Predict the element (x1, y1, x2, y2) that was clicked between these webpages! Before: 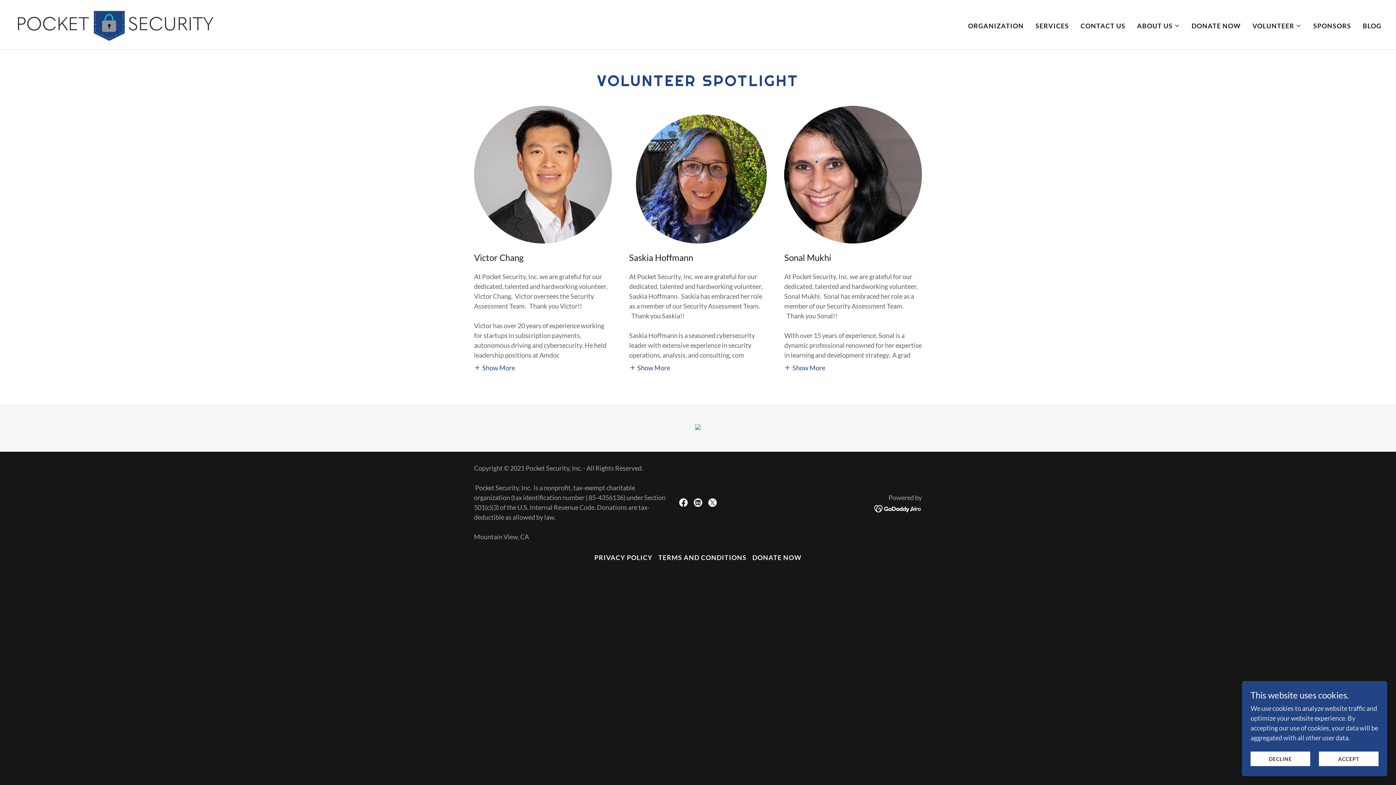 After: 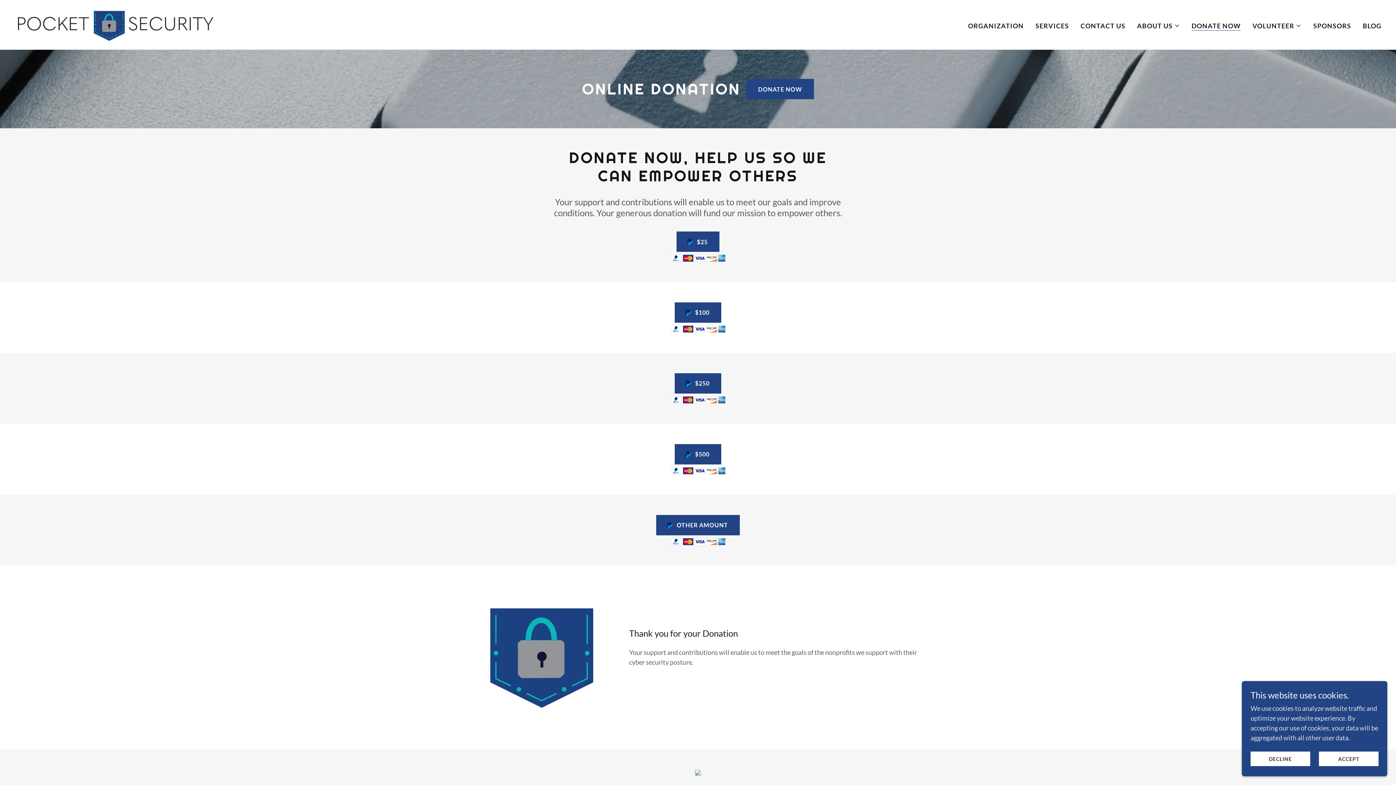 Action: label: DONATE NOW bbox: (1189, 19, 1243, 32)